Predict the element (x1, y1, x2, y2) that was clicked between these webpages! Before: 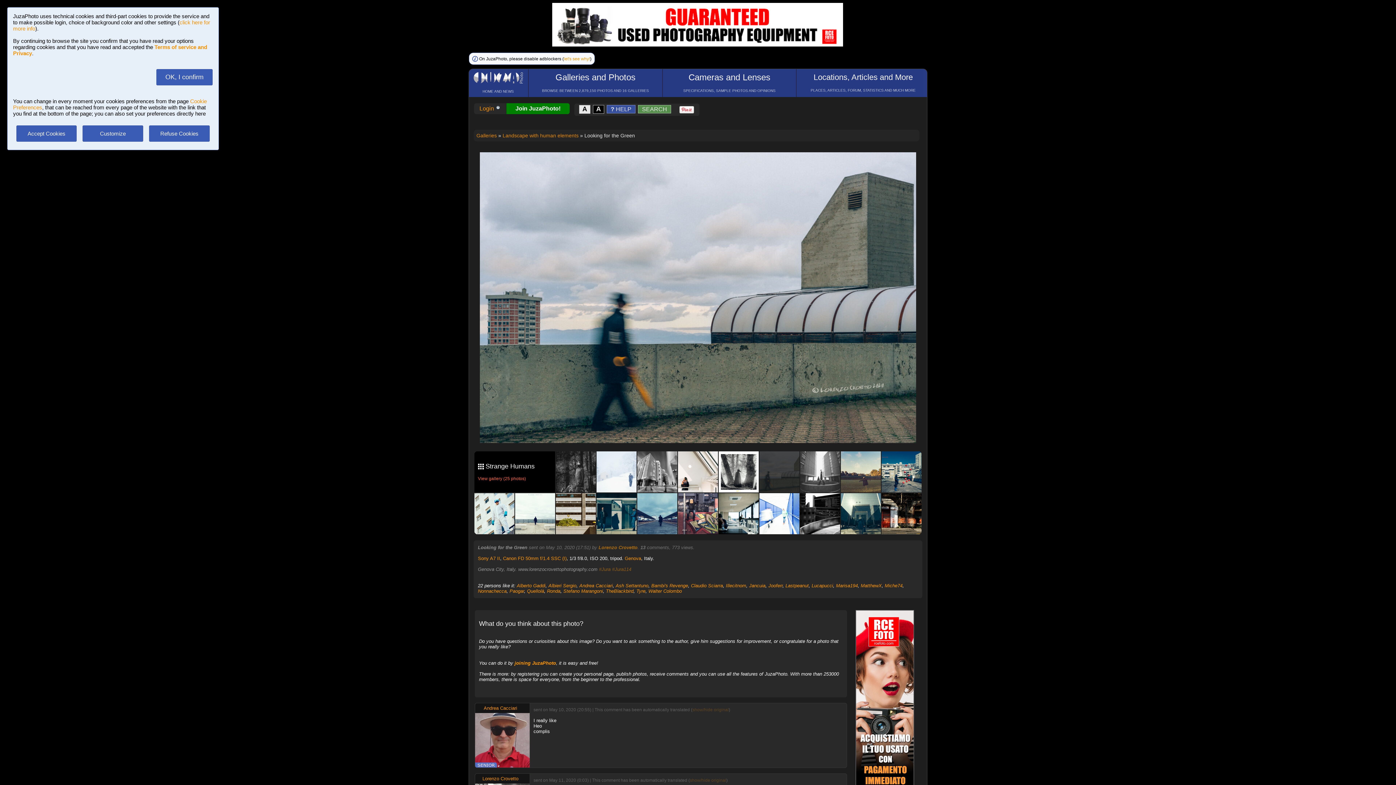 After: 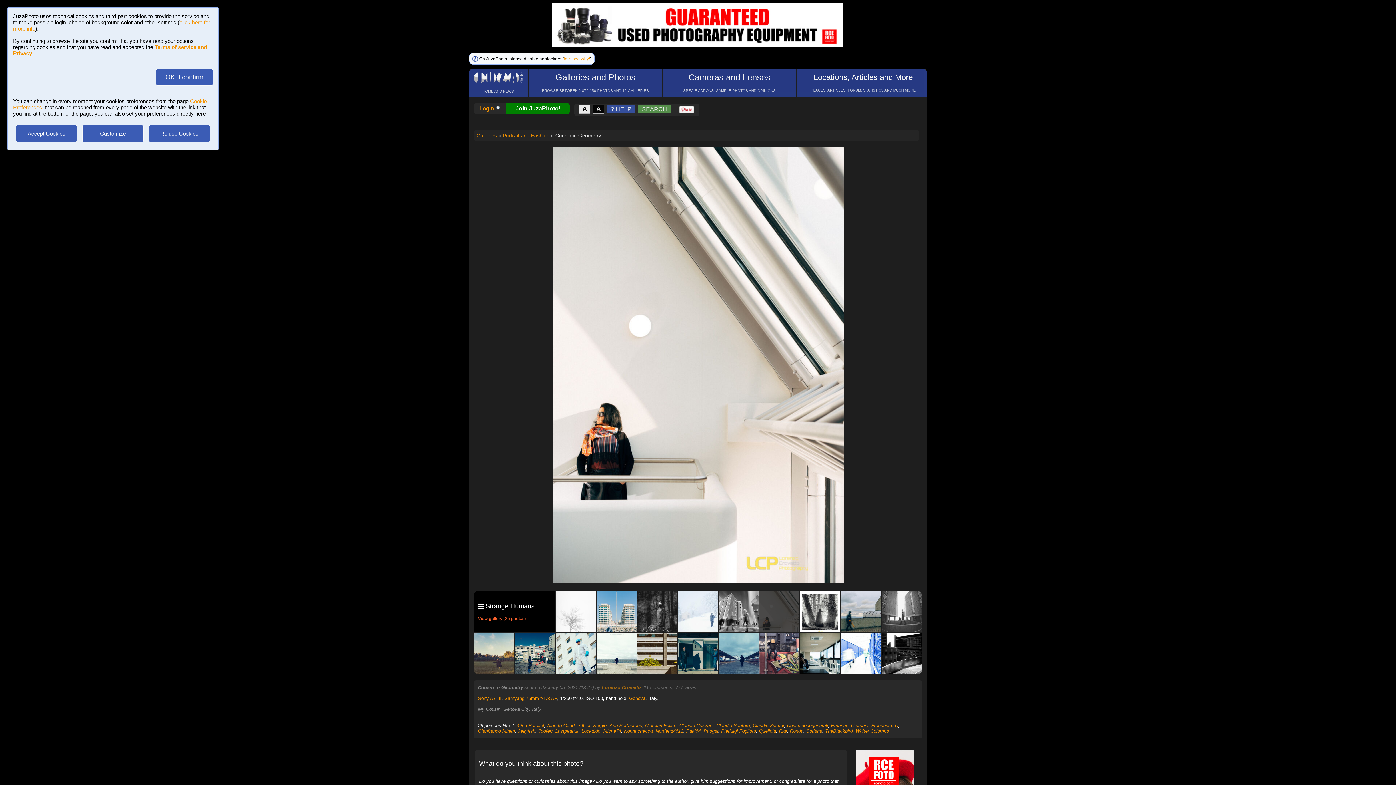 Action: bbox: (678, 487, 718, 492)